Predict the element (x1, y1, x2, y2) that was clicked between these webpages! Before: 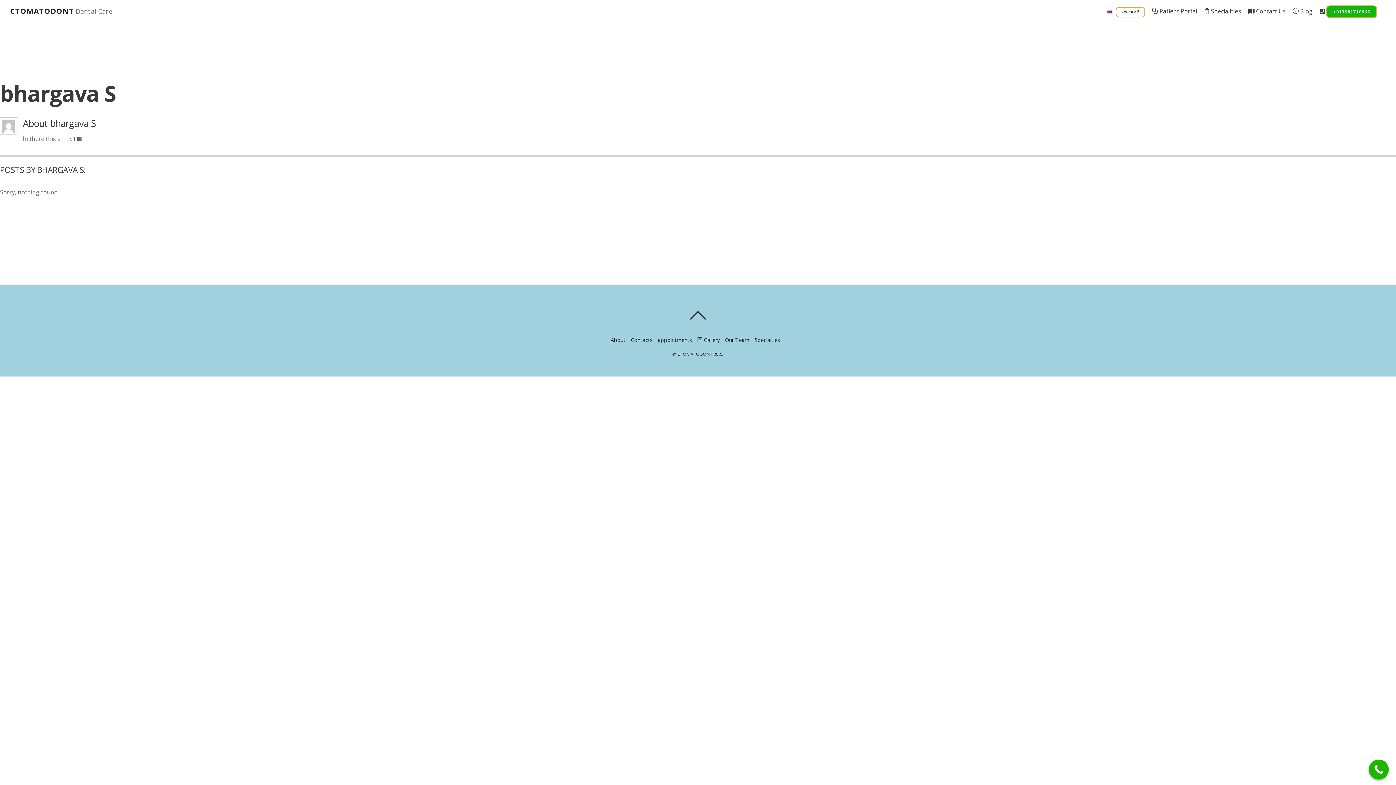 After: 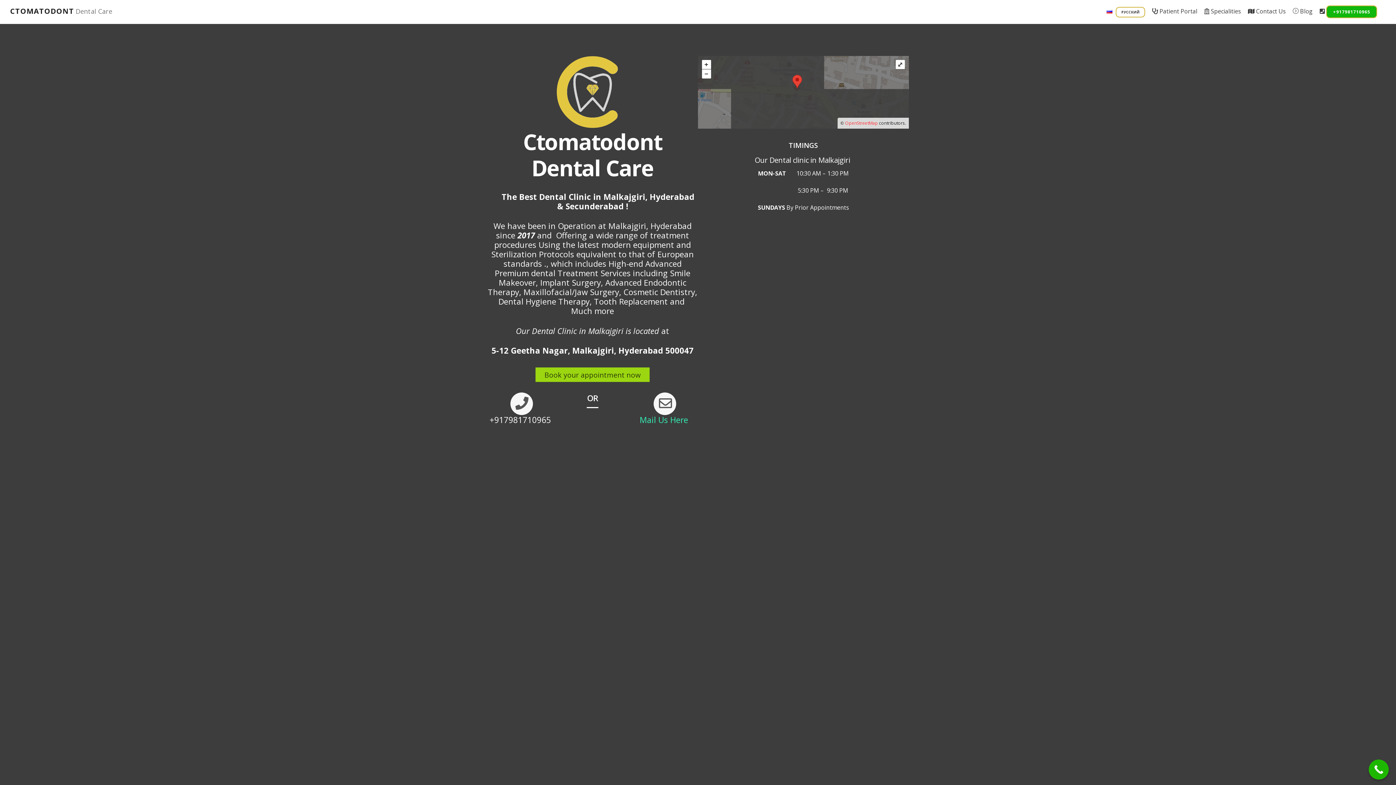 Action: label:  Contact Us bbox: (1249, 2, 1291, 19)